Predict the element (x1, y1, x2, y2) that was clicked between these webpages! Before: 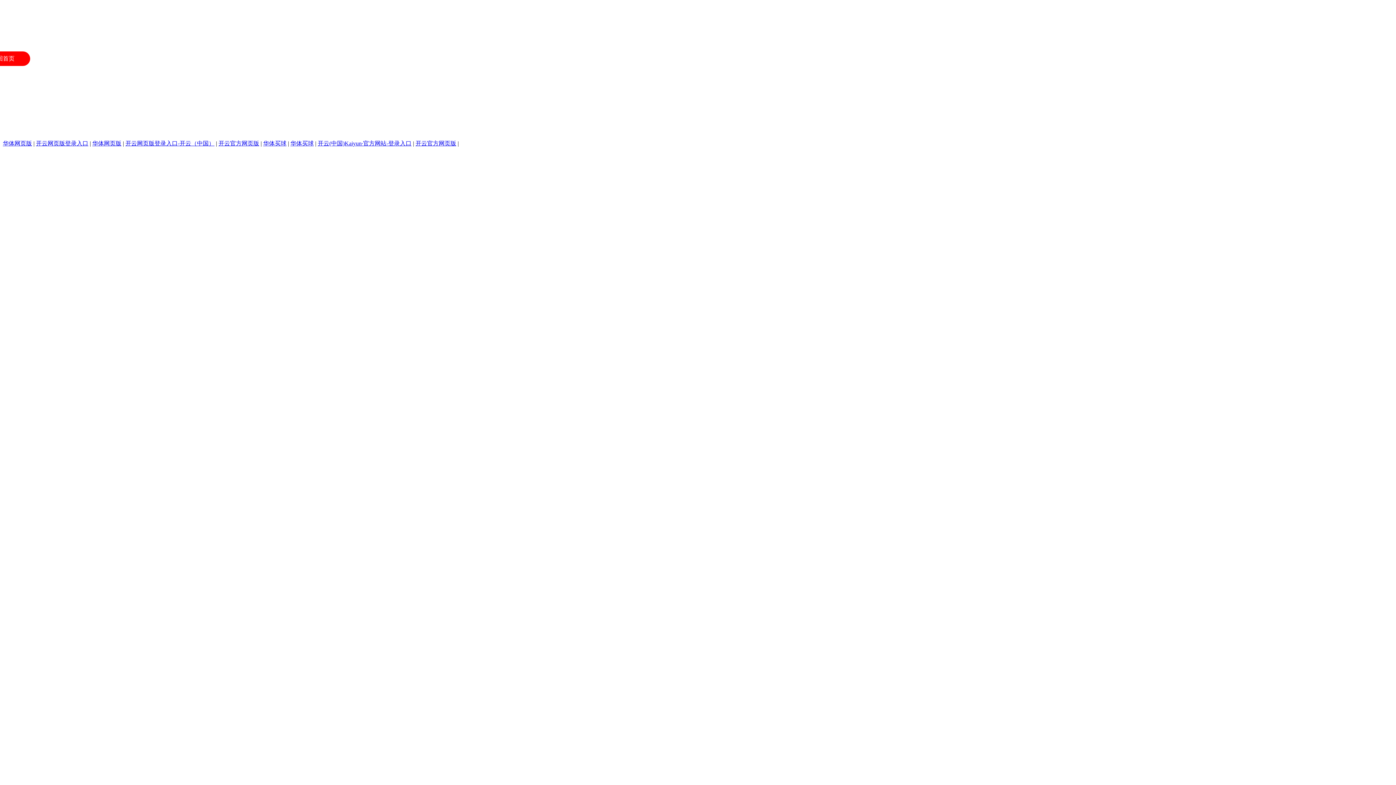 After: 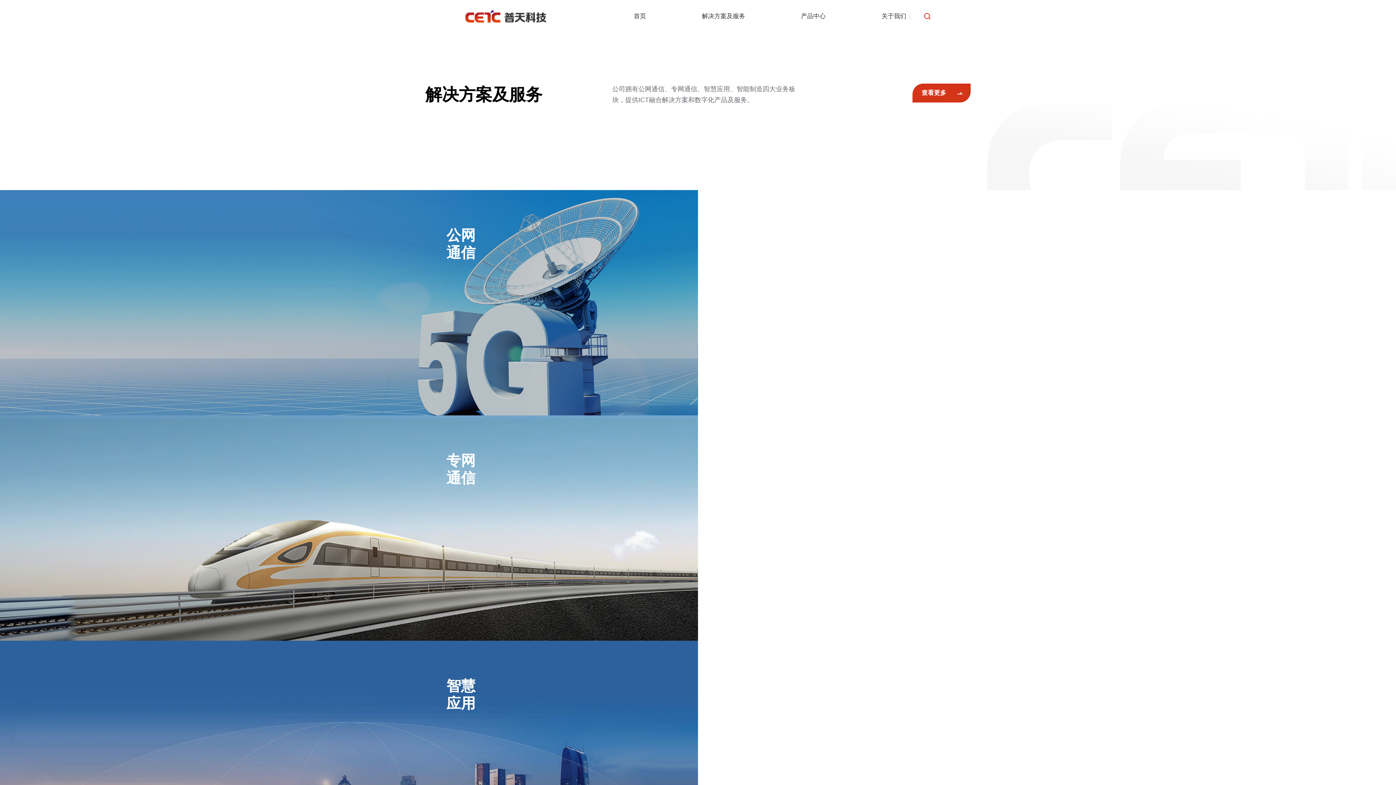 Action: bbox: (-24, 51, 30, 66) label: 返回首页